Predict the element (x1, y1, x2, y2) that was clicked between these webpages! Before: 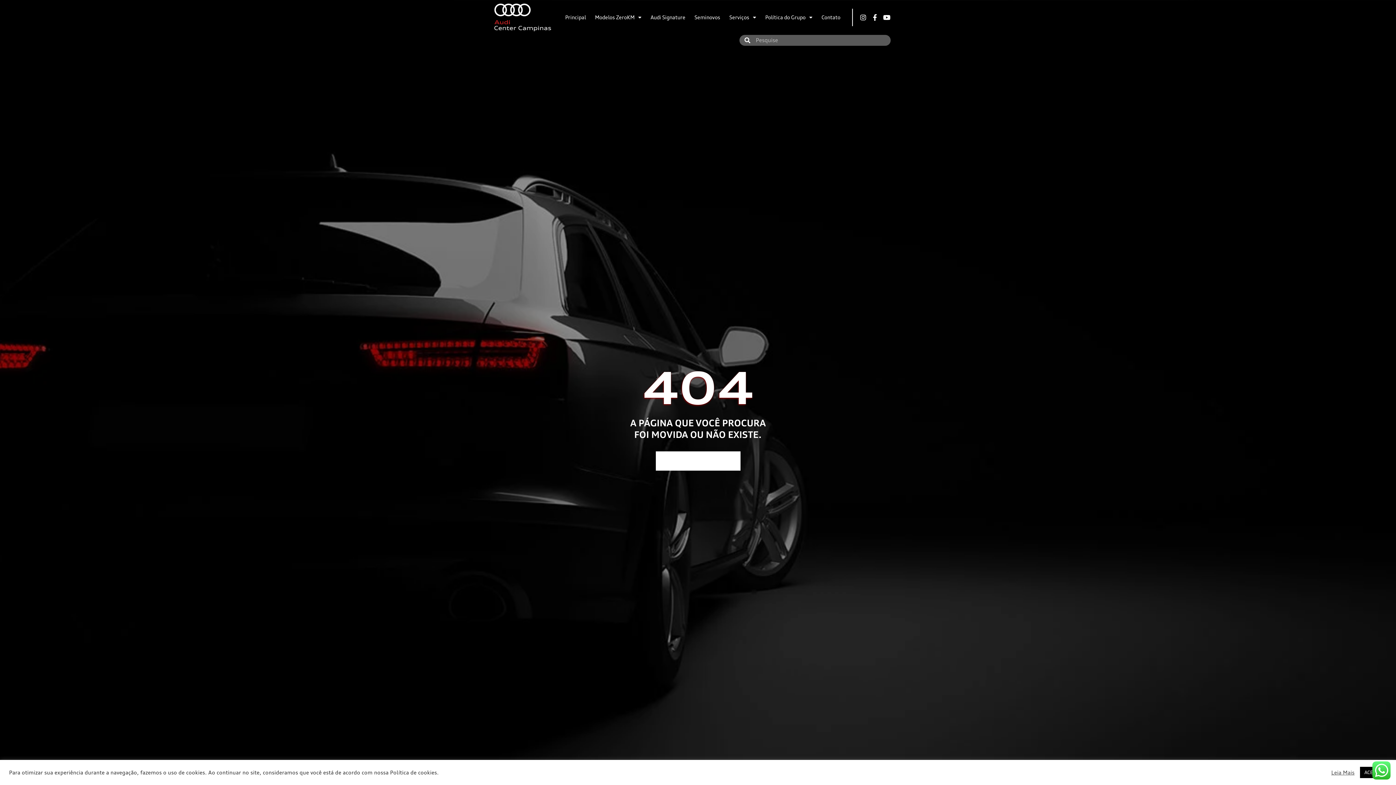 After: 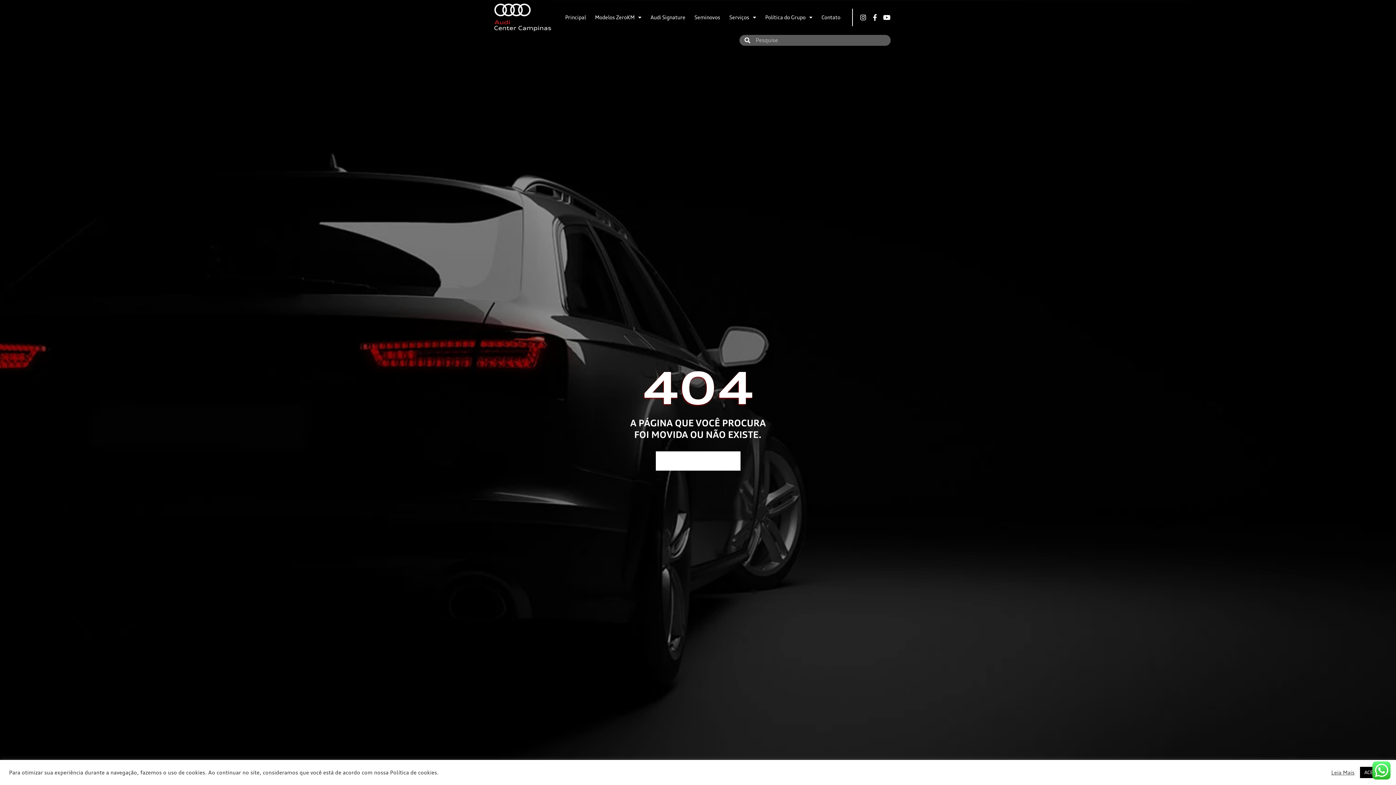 Action: bbox: (1331, 769, 1354, 776) label: Leia Mais